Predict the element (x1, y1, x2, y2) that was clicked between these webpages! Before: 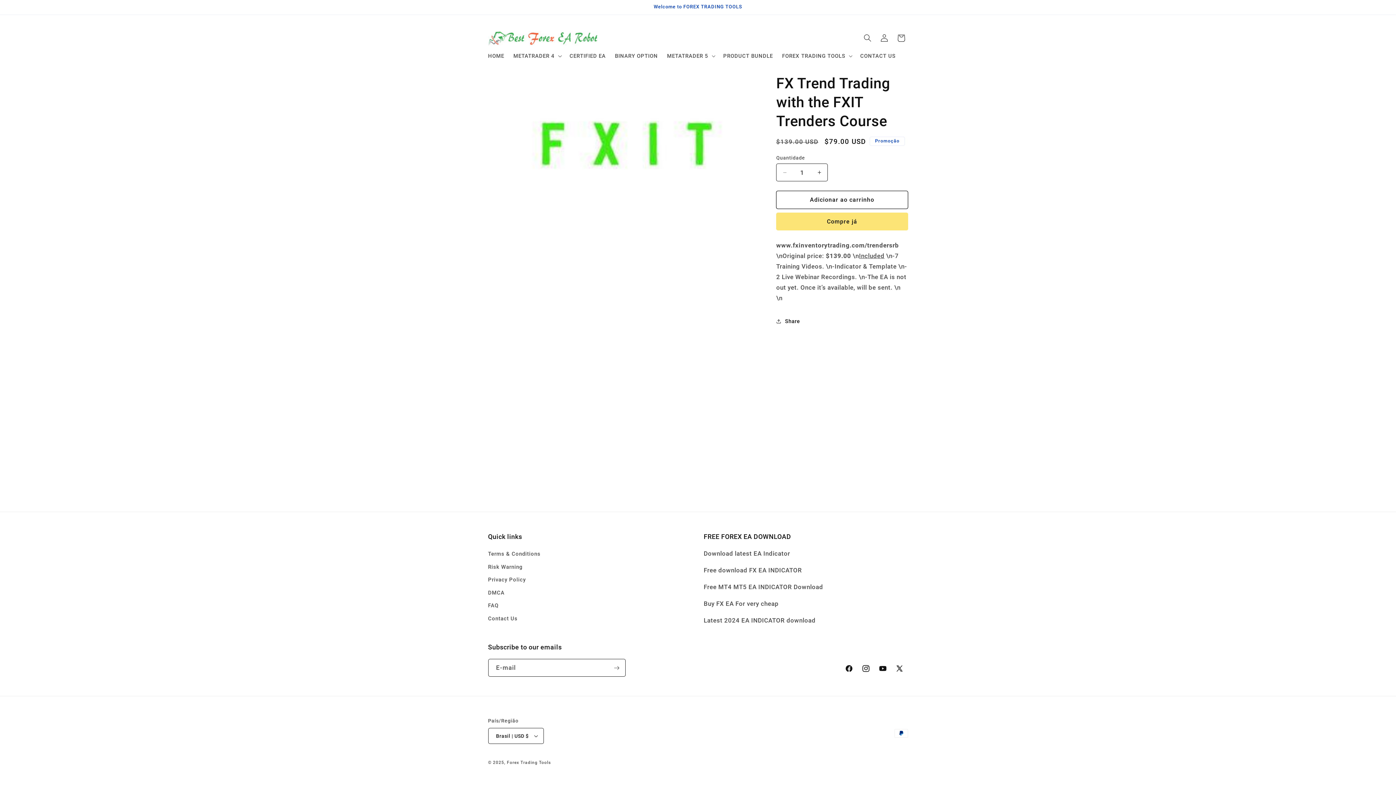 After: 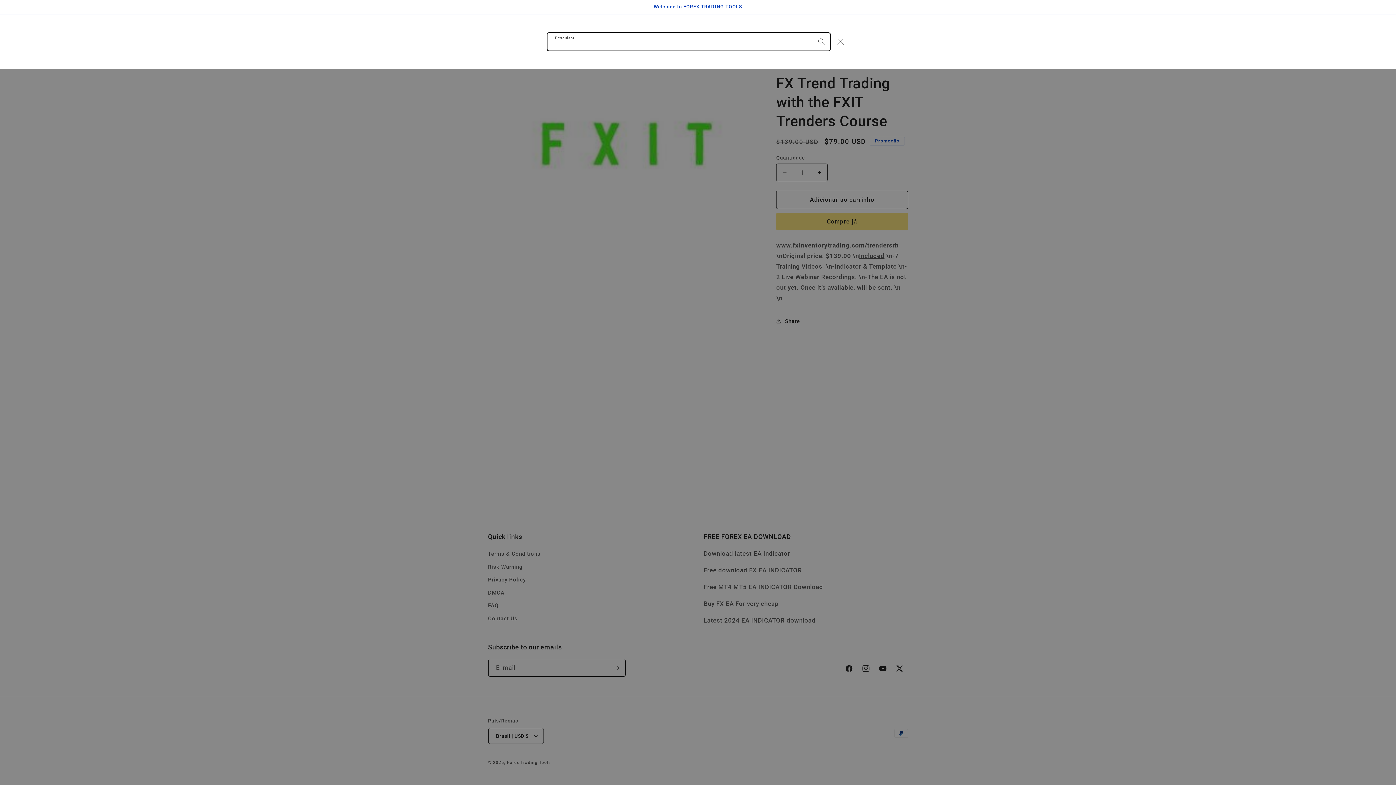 Action: label: Pesquisar bbox: (859, 29, 876, 46)